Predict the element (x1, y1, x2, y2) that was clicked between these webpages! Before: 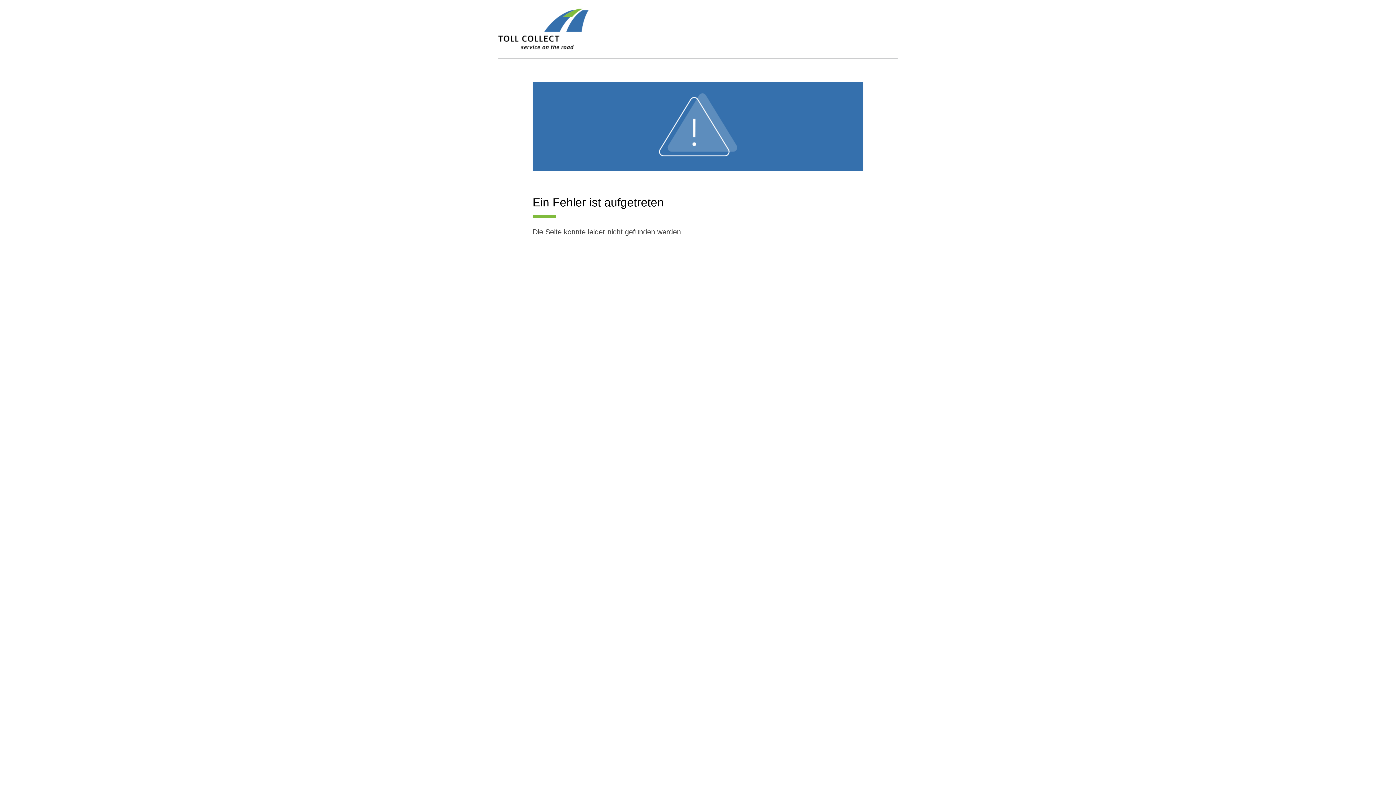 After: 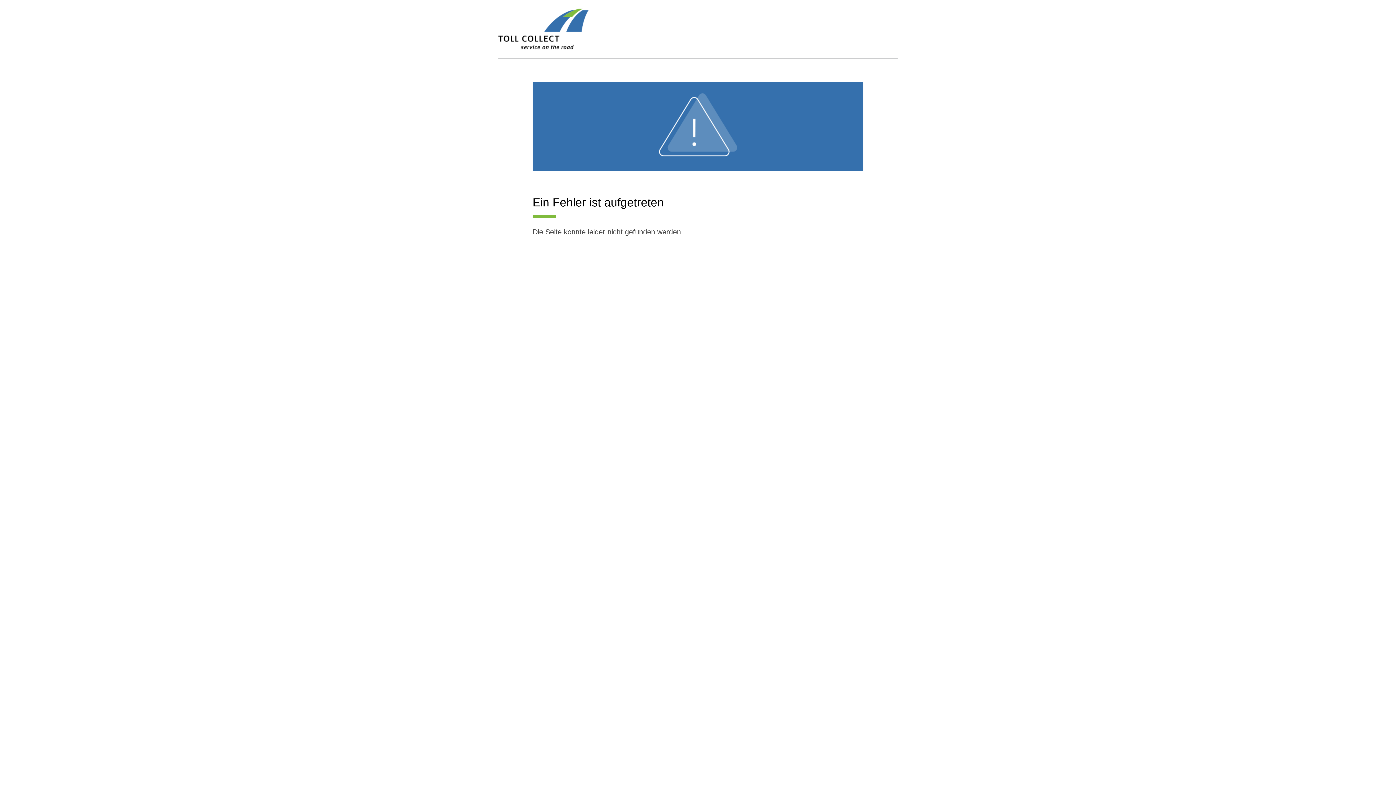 Action: bbox: (498, 8, 588, 58)